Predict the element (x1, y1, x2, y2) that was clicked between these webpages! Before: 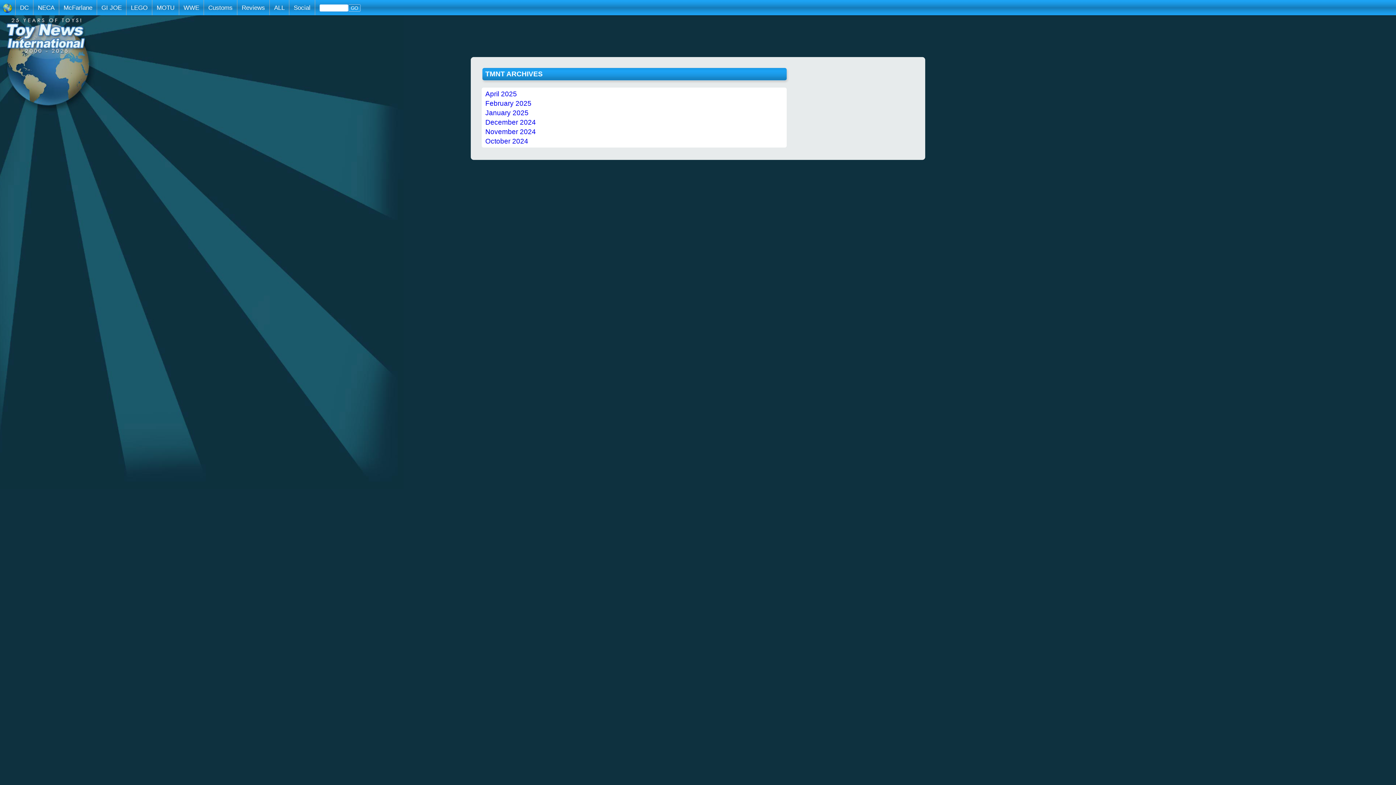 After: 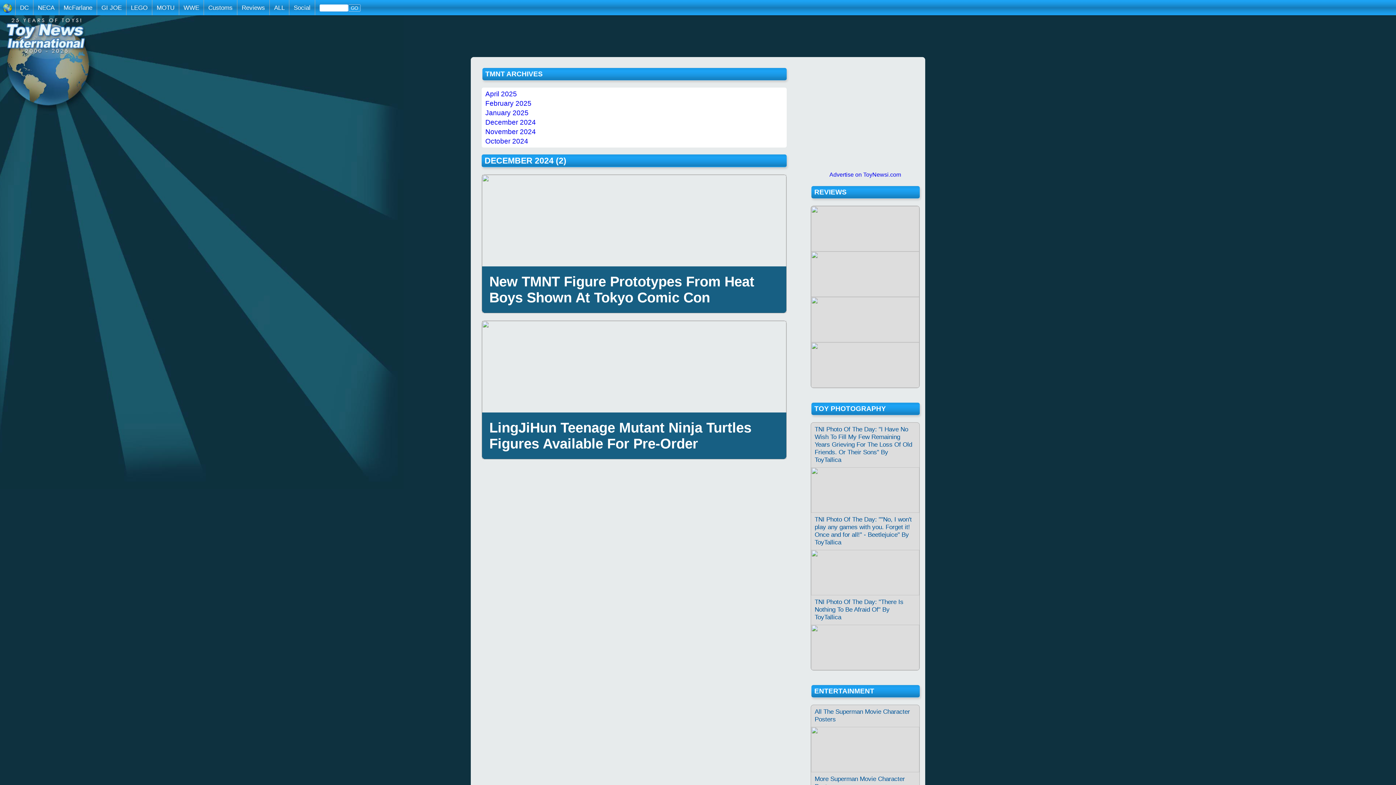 Action: label: December 2024 bbox: (485, 118, 536, 126)